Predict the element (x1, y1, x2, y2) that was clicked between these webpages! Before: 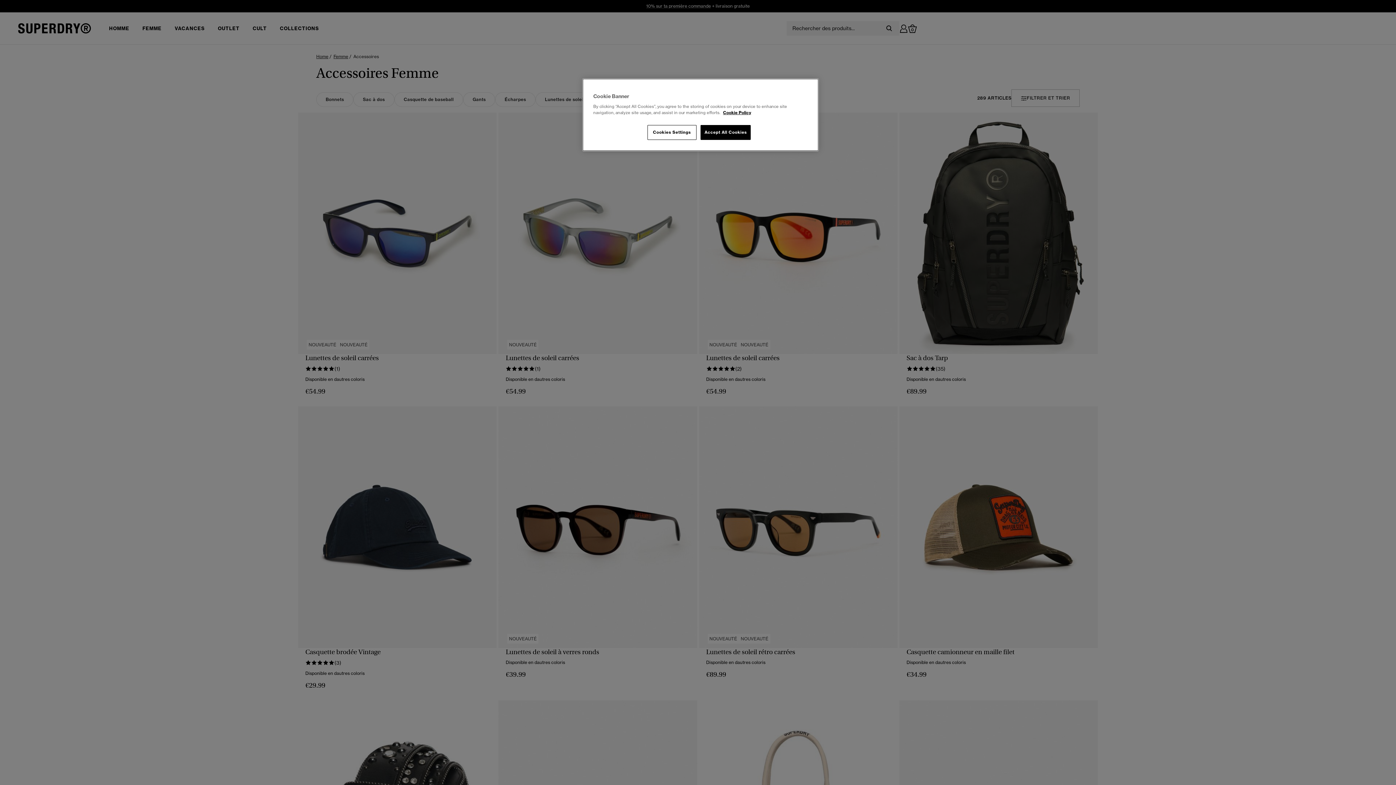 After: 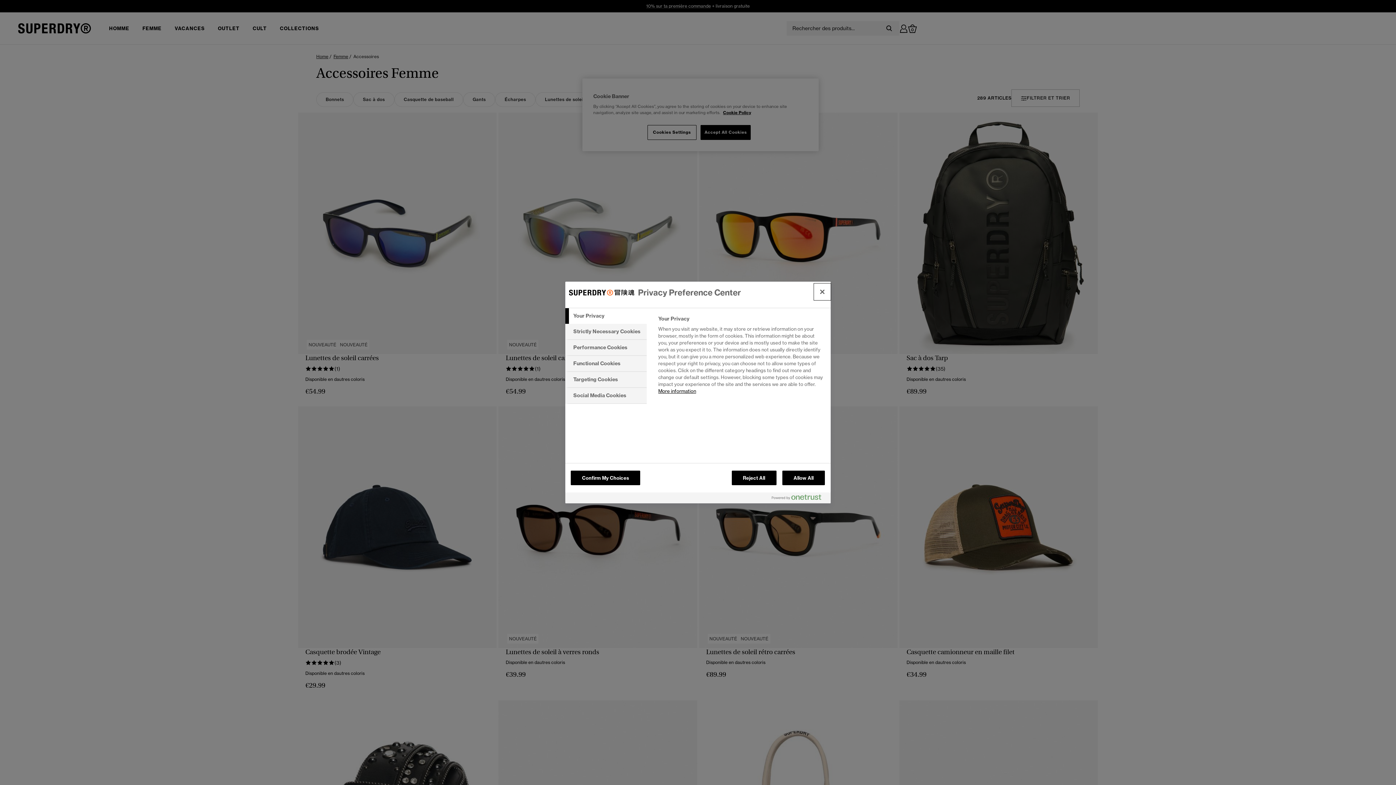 Action: label: Cookies Settings bbox: (647, 125, 696, 140)